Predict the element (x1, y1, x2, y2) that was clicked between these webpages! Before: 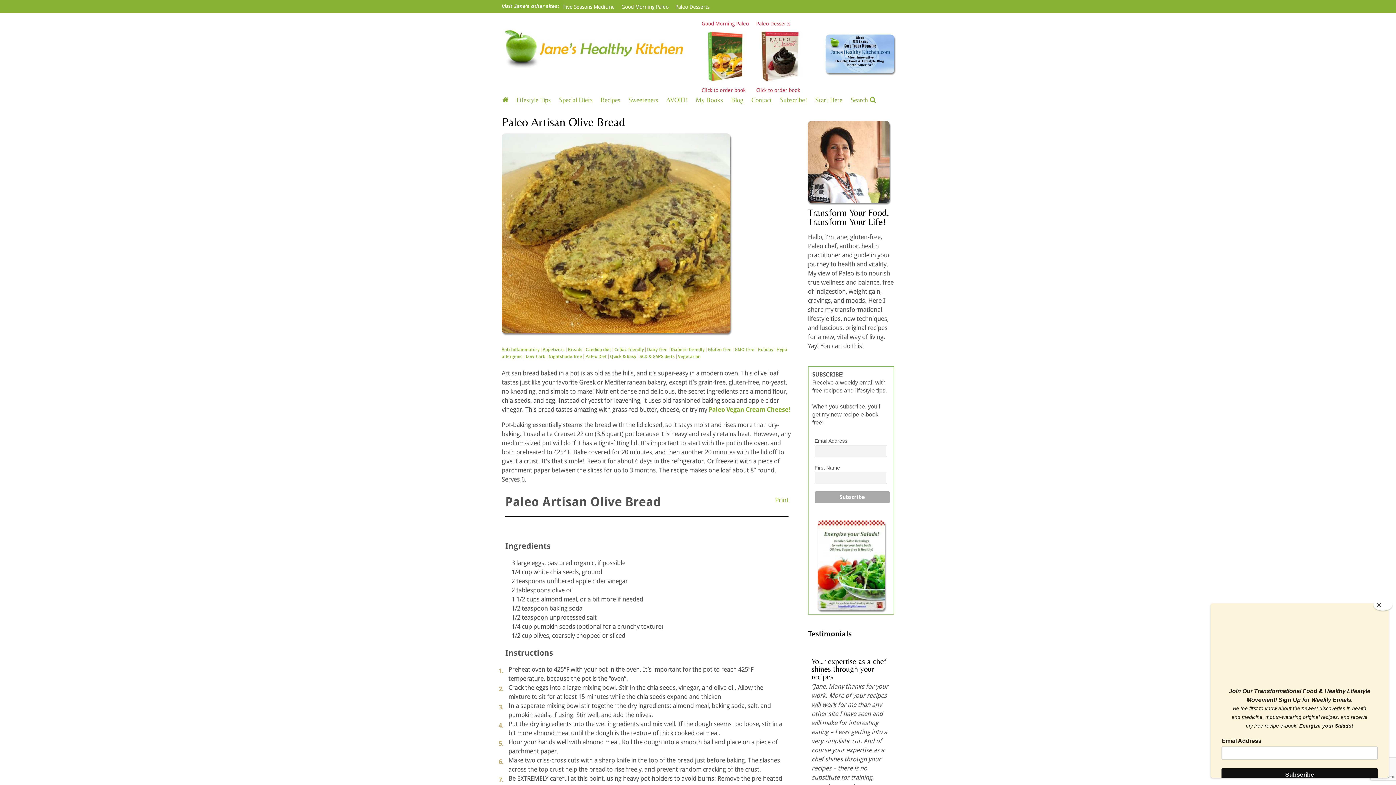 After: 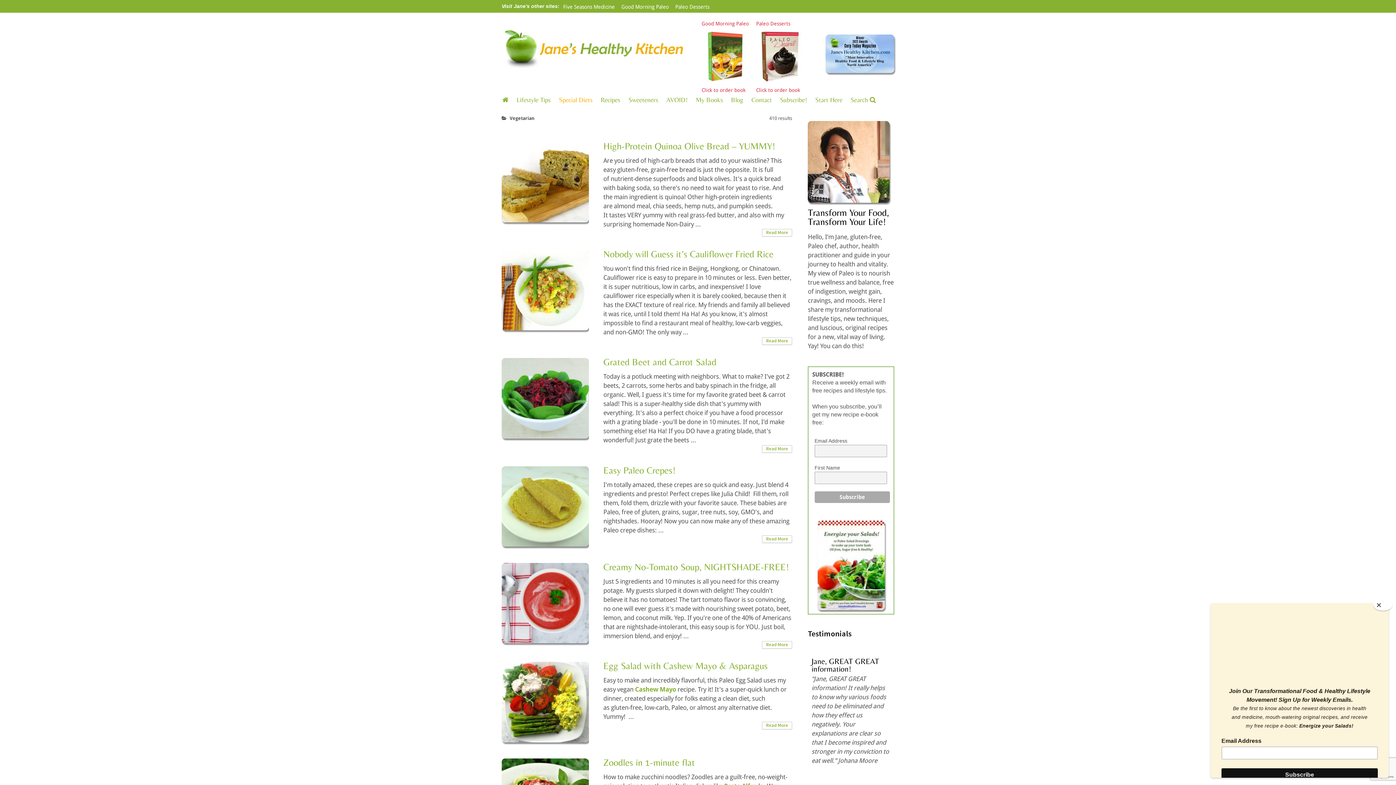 Action: bbox: (678, 353, 700, 359) label: Vegetarian